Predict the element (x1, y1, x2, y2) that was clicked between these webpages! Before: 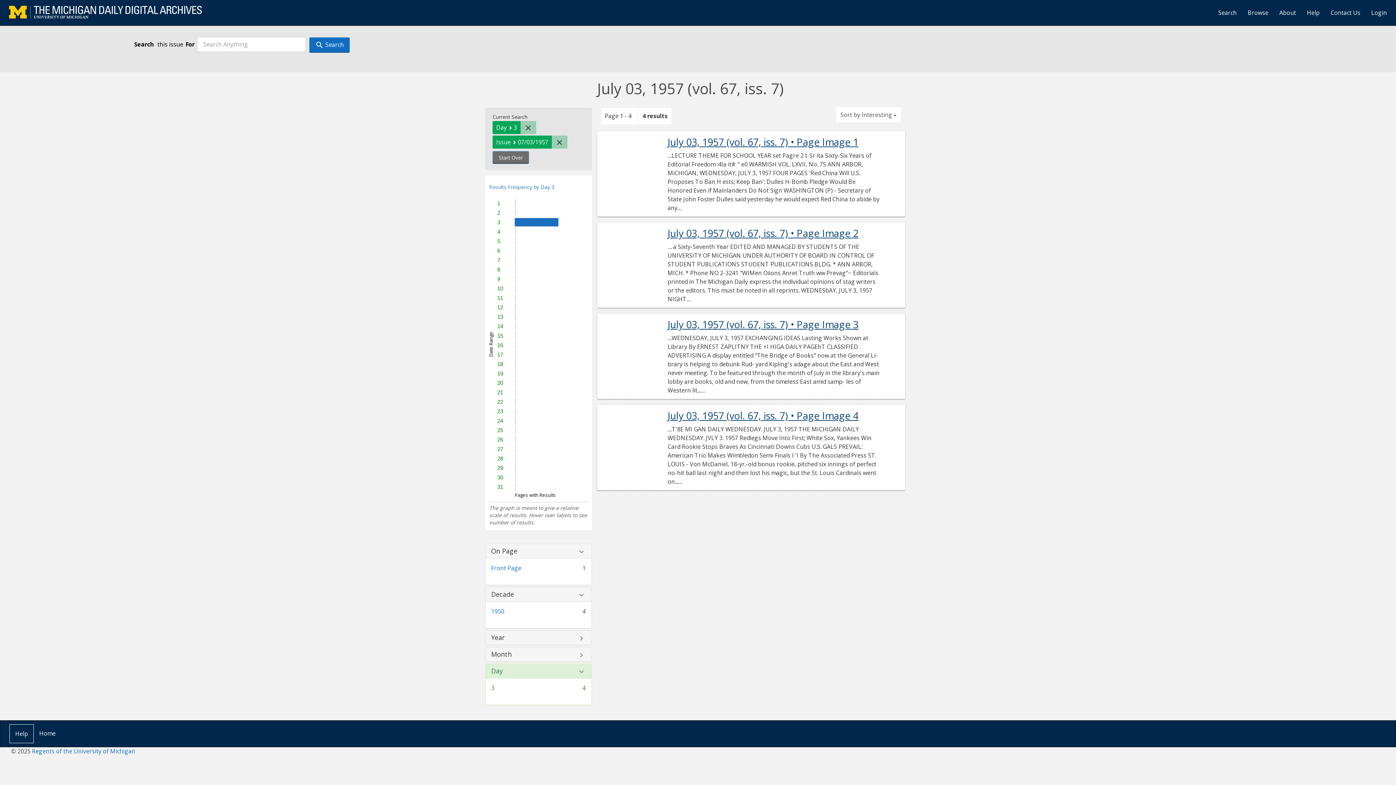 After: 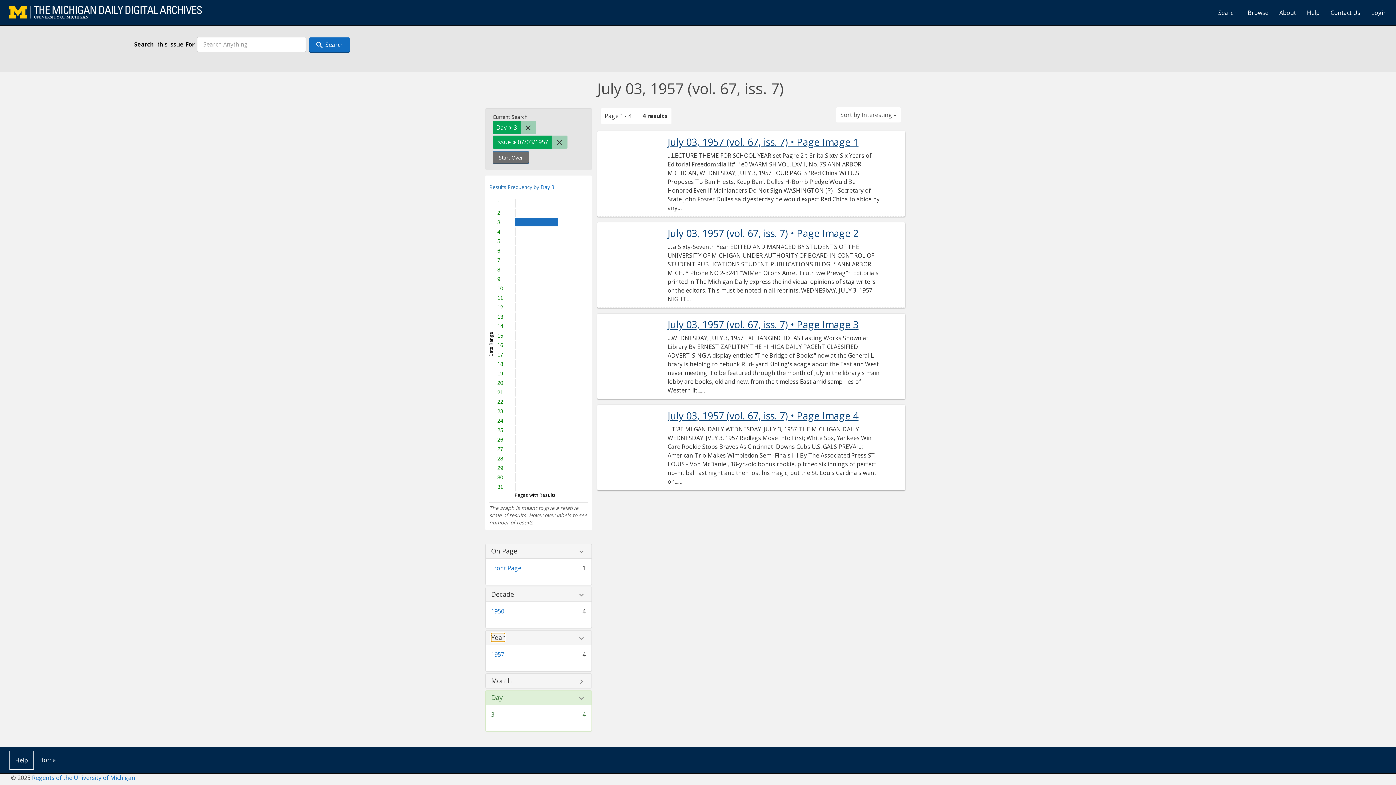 Action: bbox: (491, 634, 505, 641) label: Year